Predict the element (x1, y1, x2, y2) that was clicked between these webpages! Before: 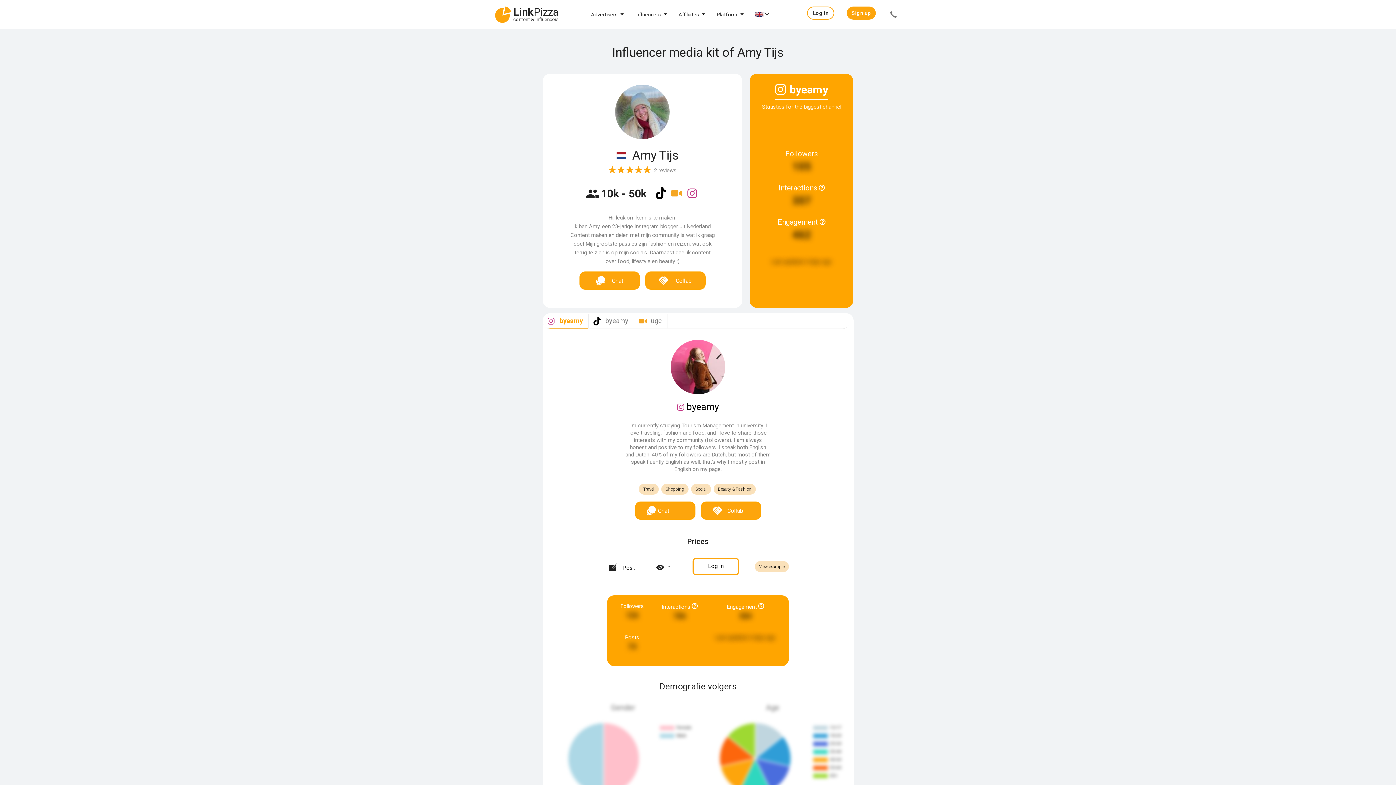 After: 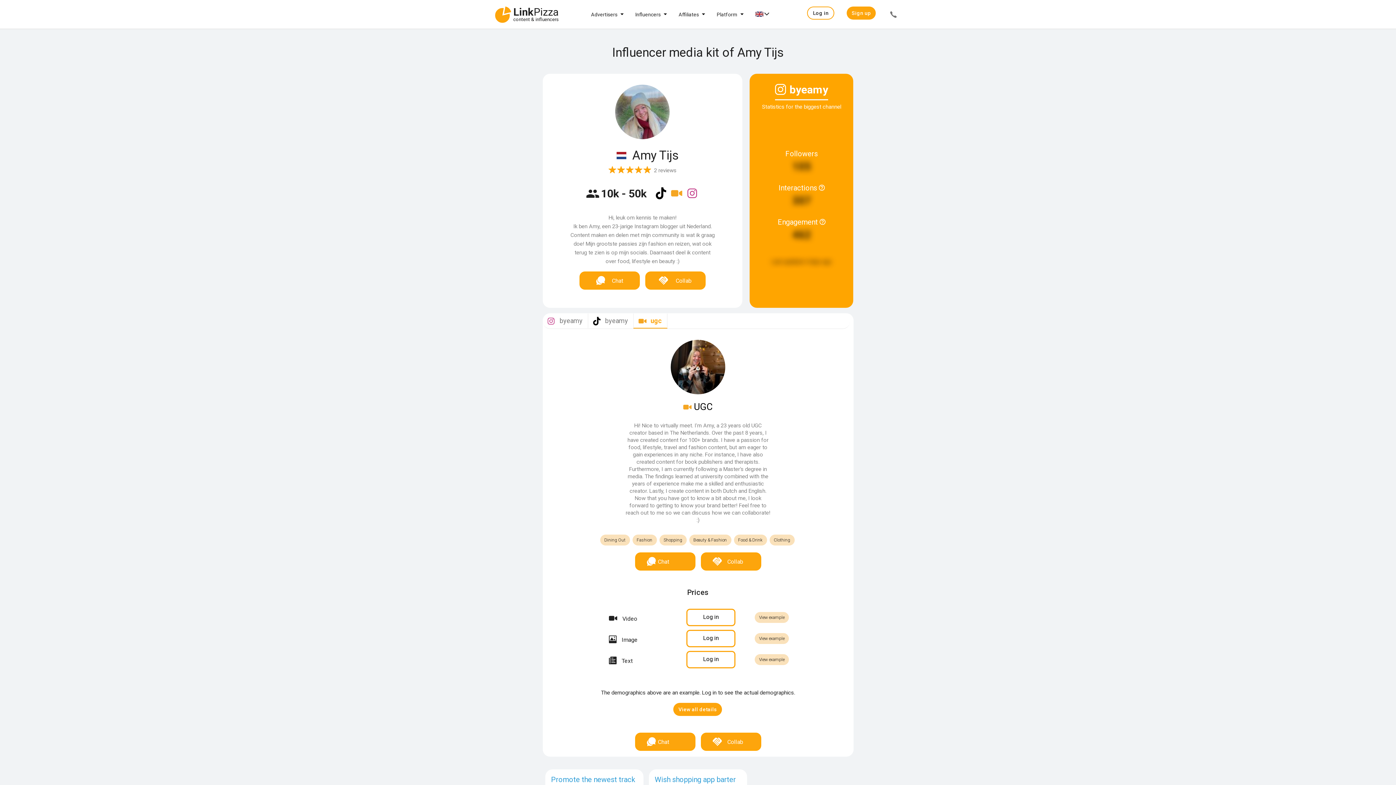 Action: label: ugc bbox: (634, 313, 667, 328)